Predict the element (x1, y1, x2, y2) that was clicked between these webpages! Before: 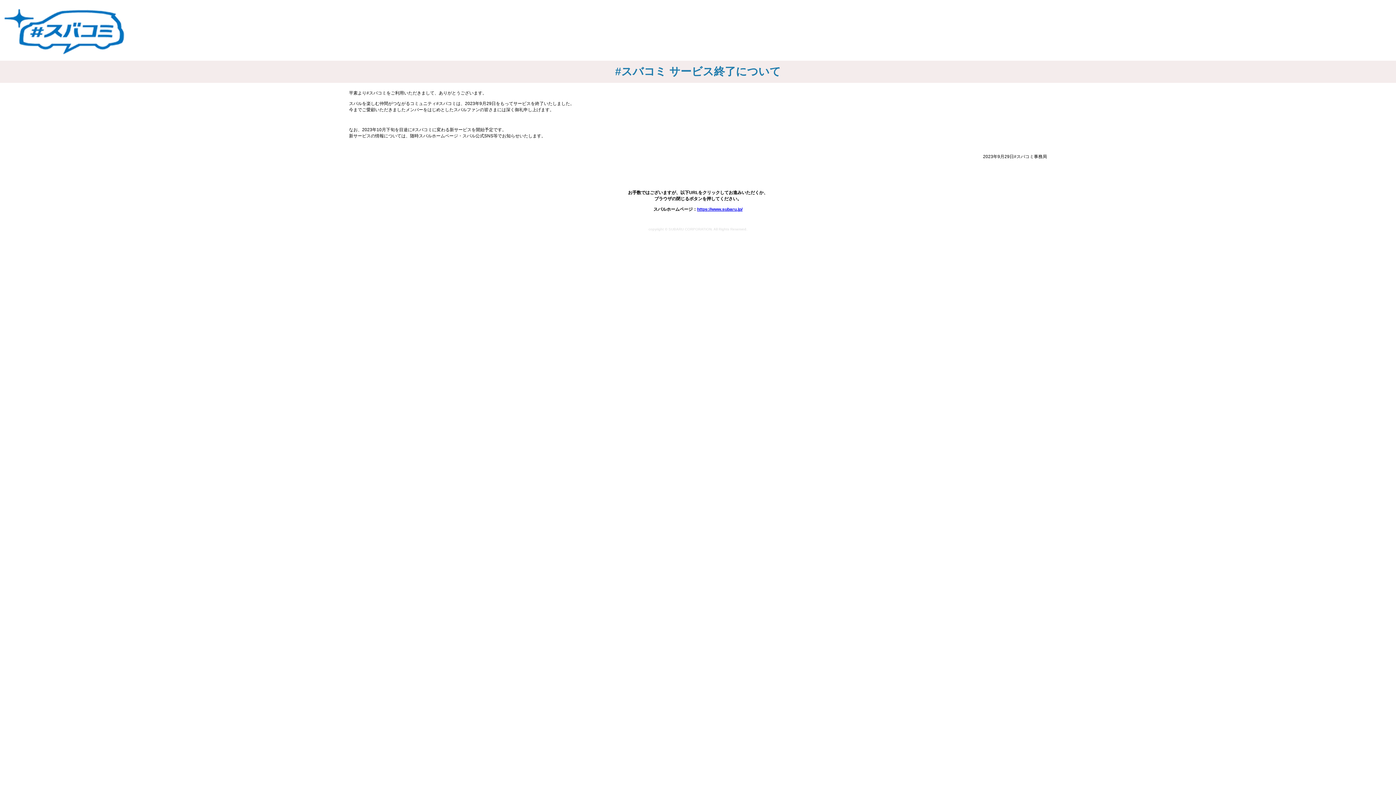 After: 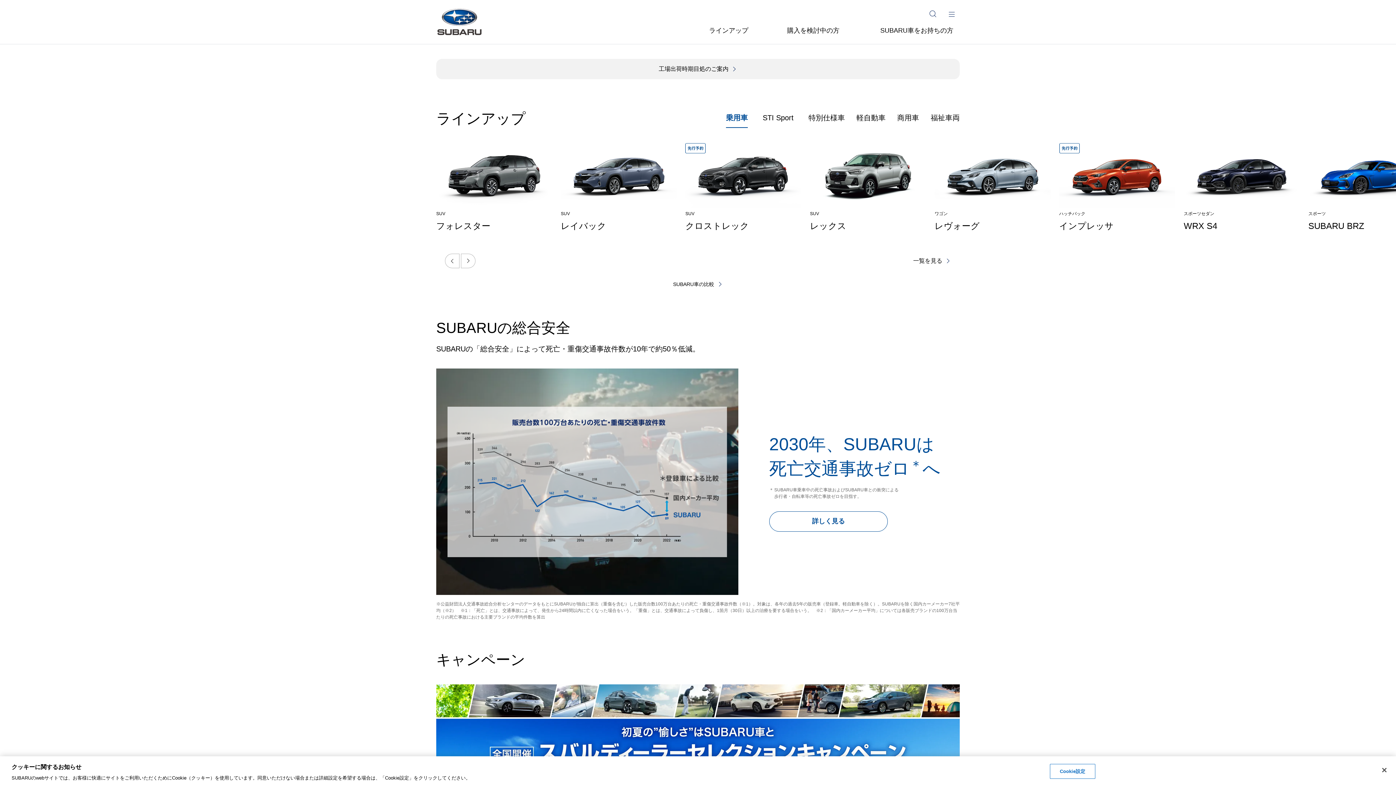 Action: label: https://www.subaru.jp/ bbox: (697, 207, 742, 212)